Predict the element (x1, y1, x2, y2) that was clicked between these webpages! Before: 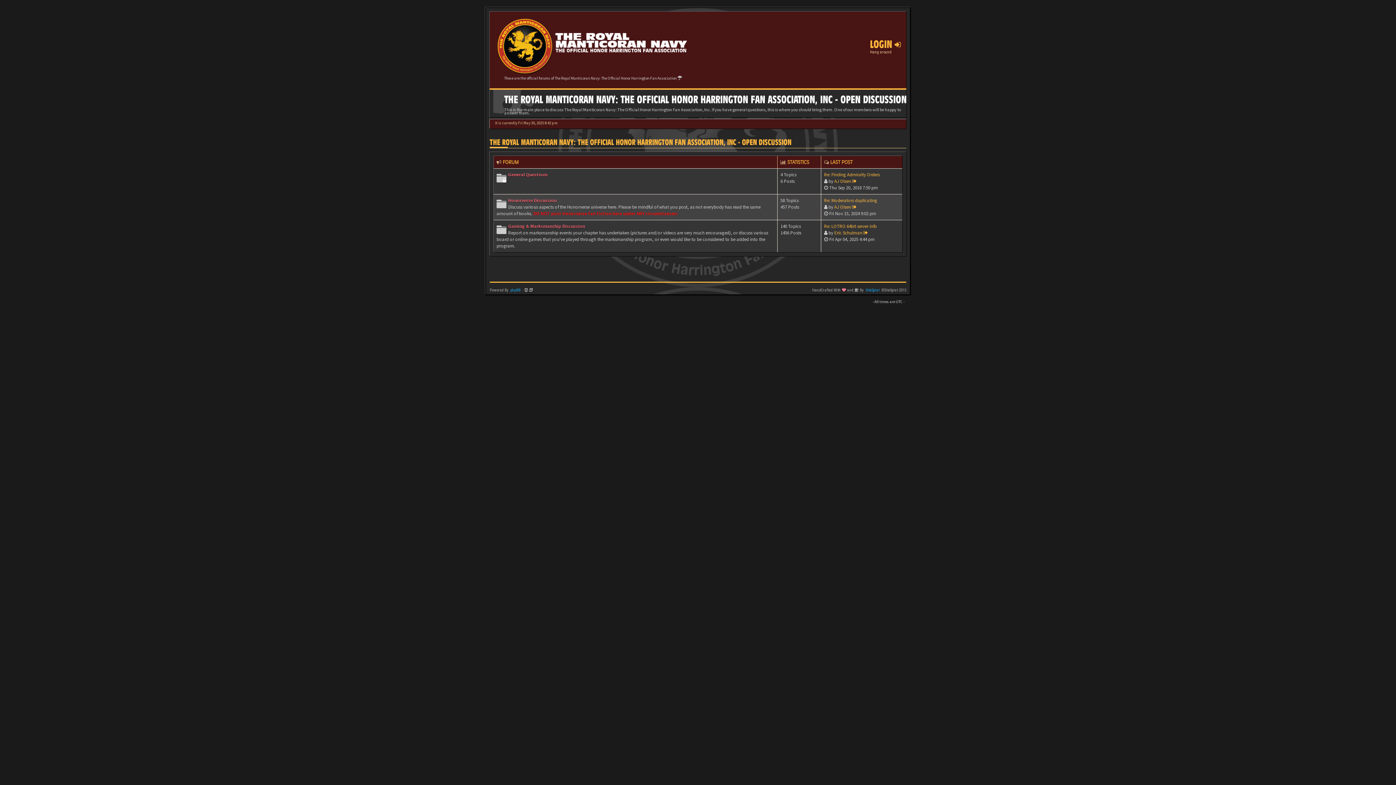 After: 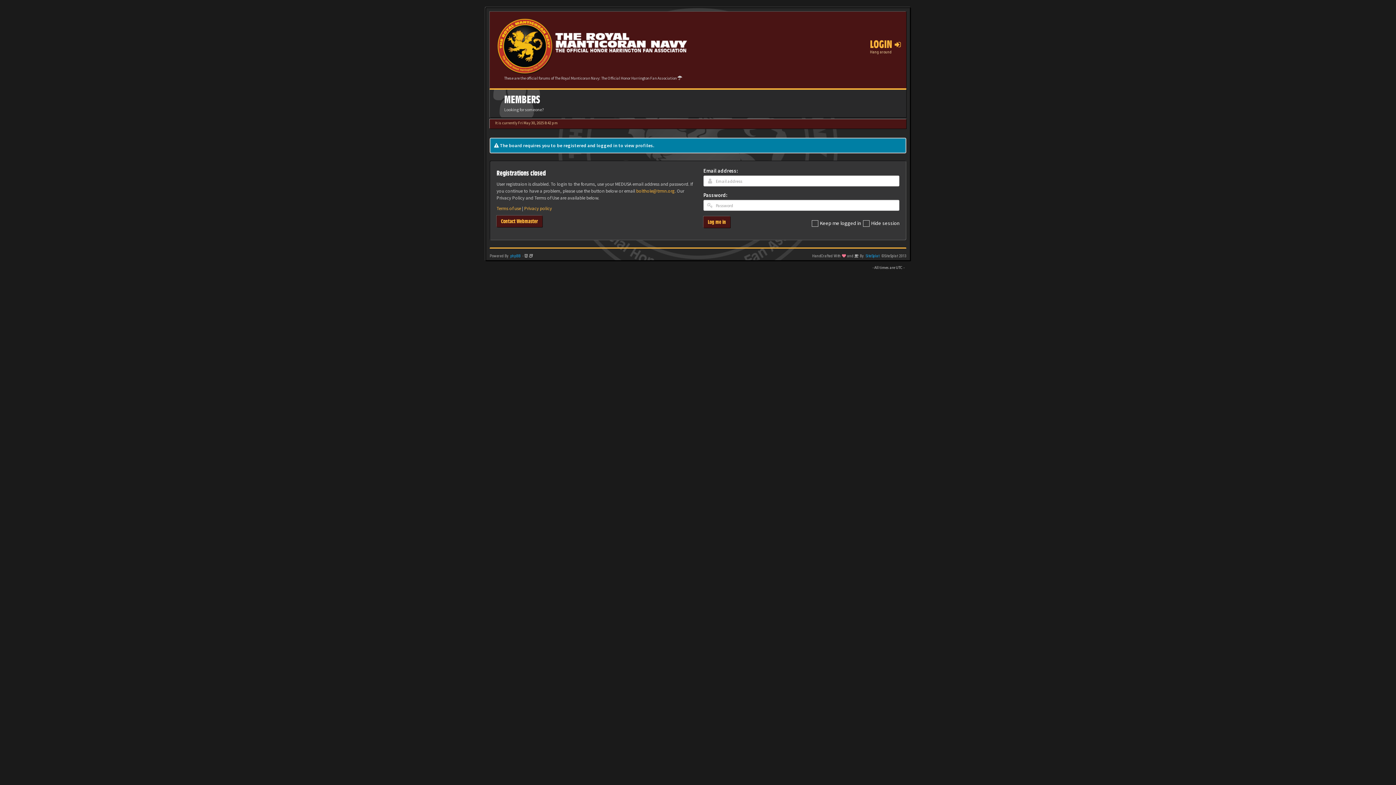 Action: label: AJ Olsen bbox: (834, 178, 851, 184)